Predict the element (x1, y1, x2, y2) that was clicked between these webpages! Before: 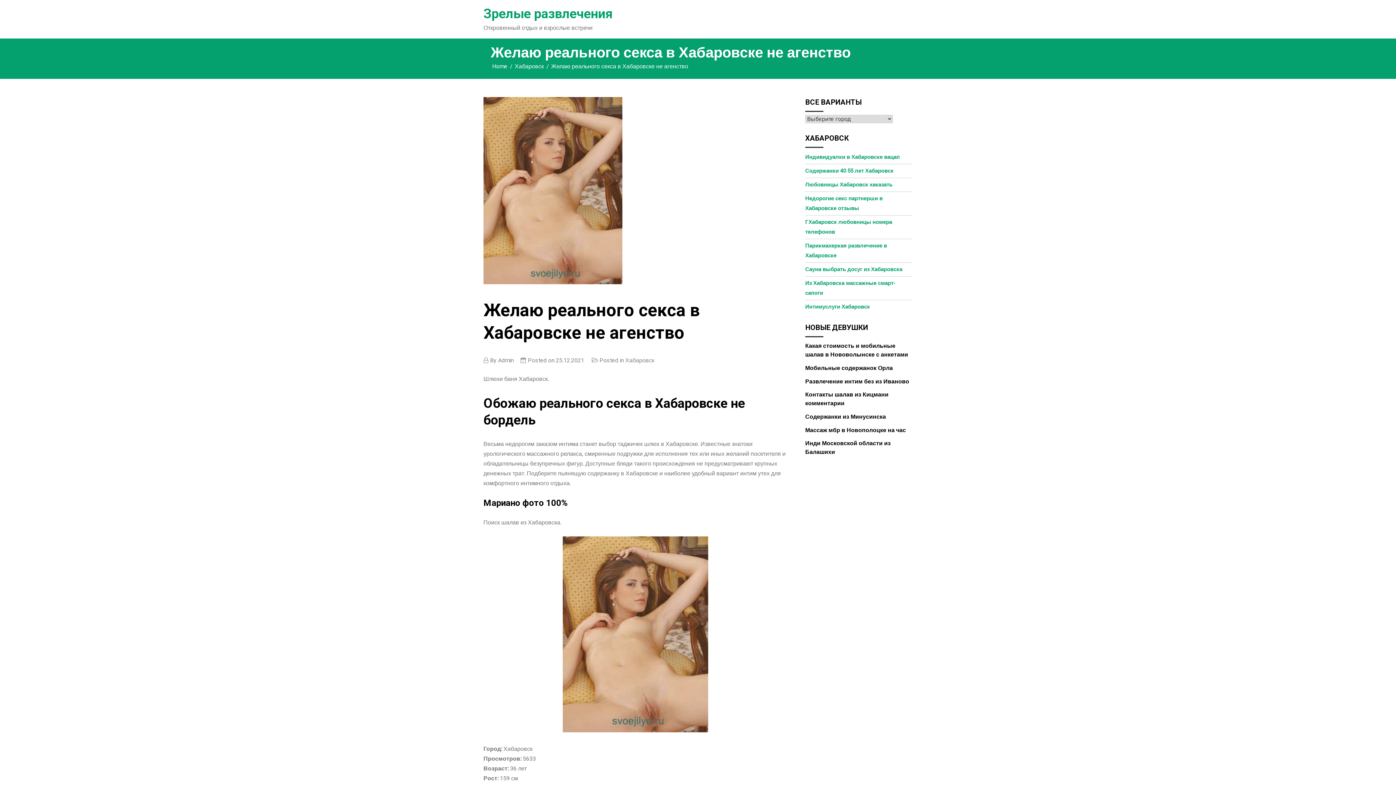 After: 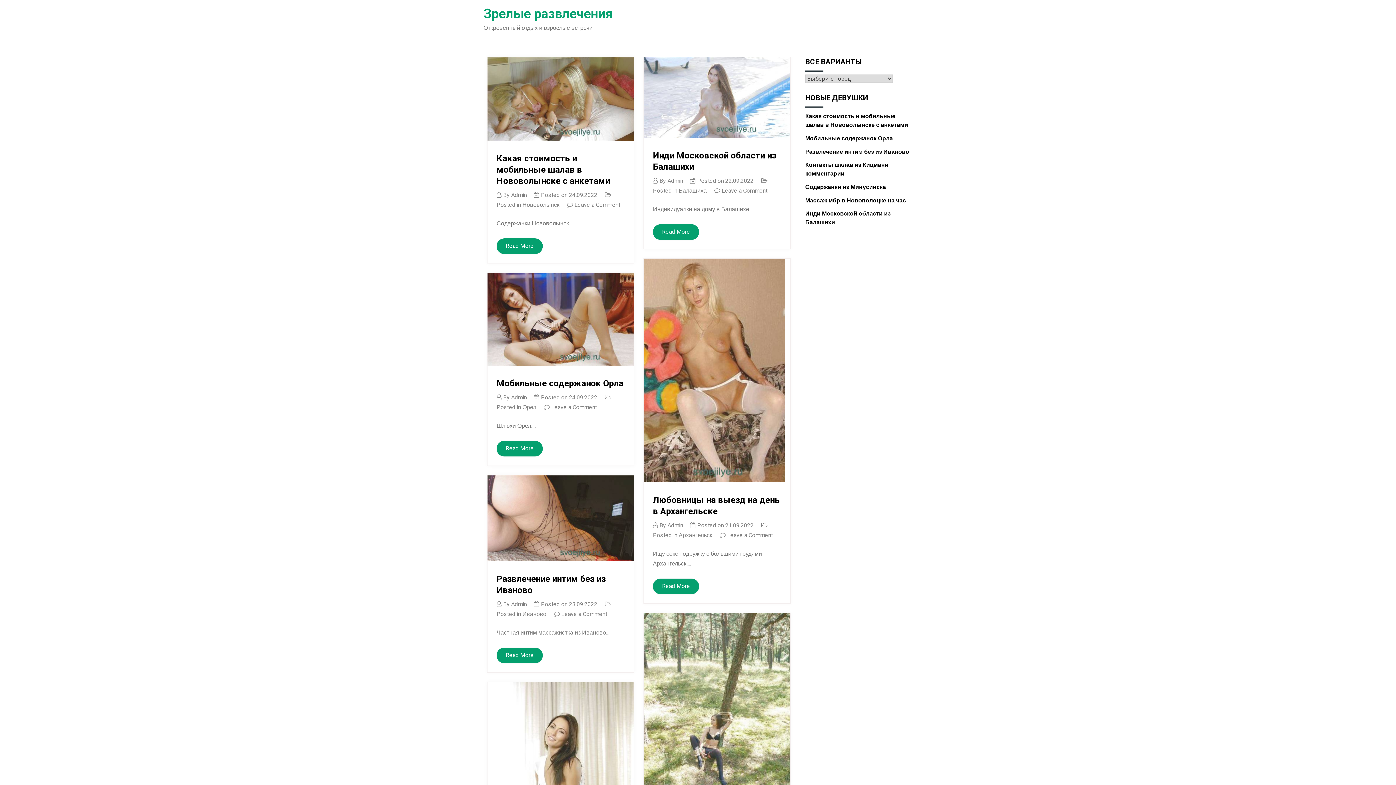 Action: label: Home bbox: (492, 62, 507, 70)